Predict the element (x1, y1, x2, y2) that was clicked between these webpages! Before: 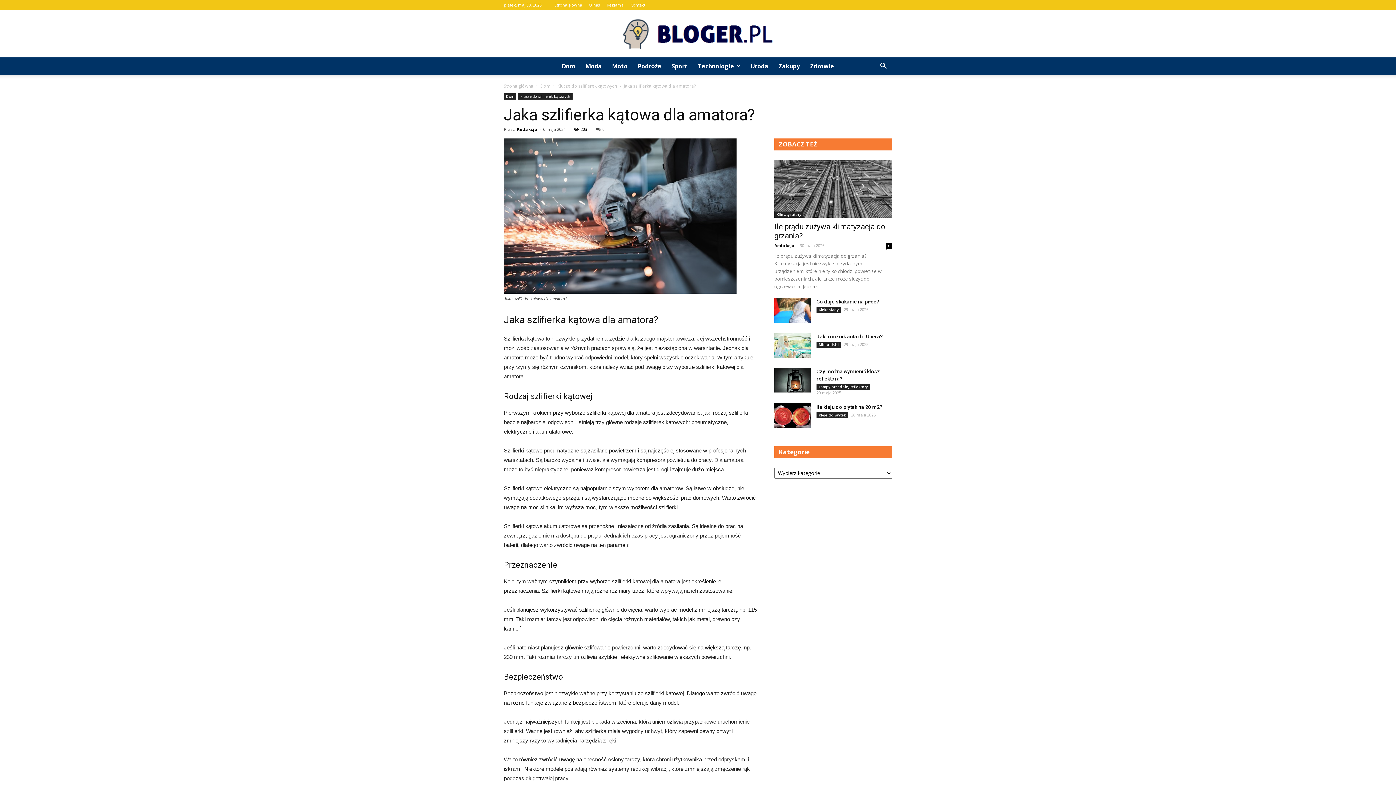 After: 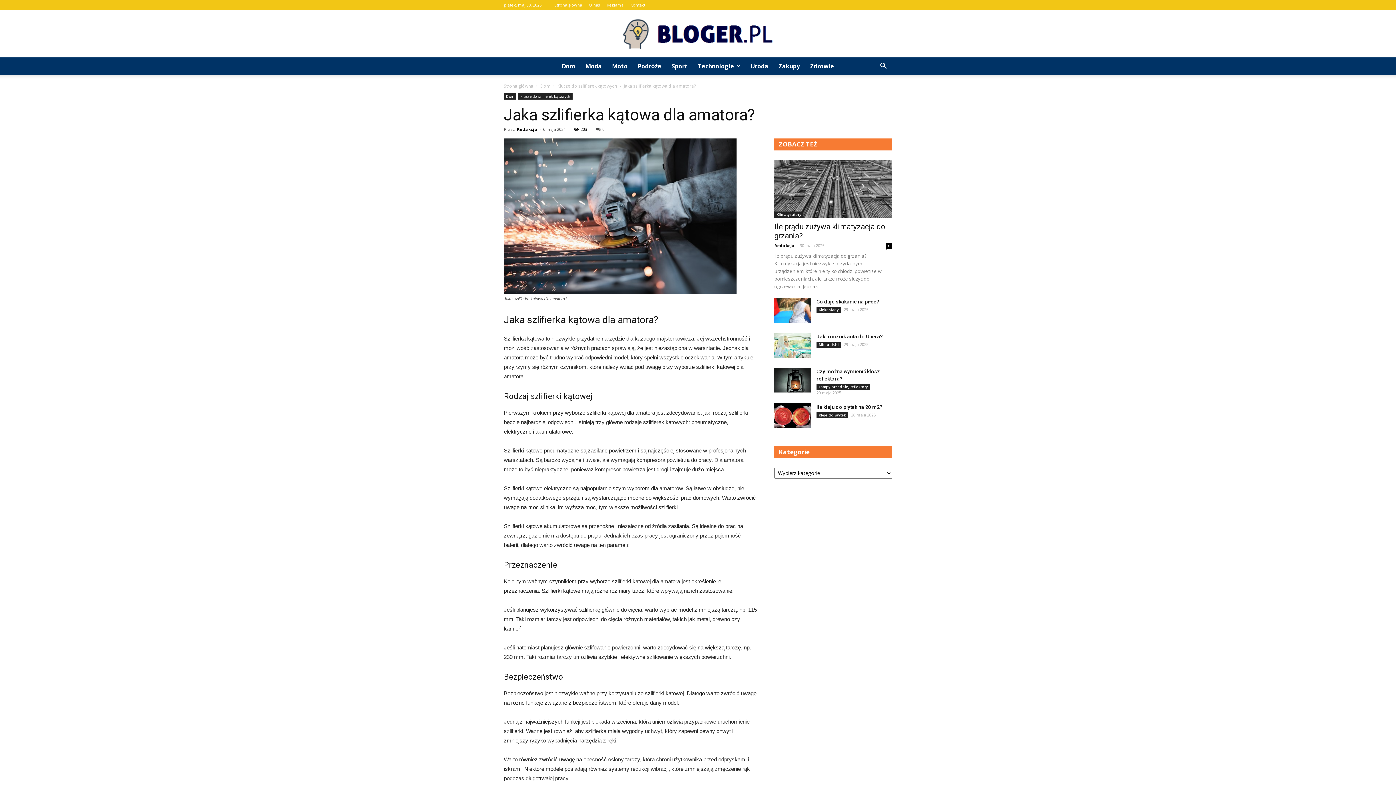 Action: bbox: (596, 126, 604, 132) label: 0